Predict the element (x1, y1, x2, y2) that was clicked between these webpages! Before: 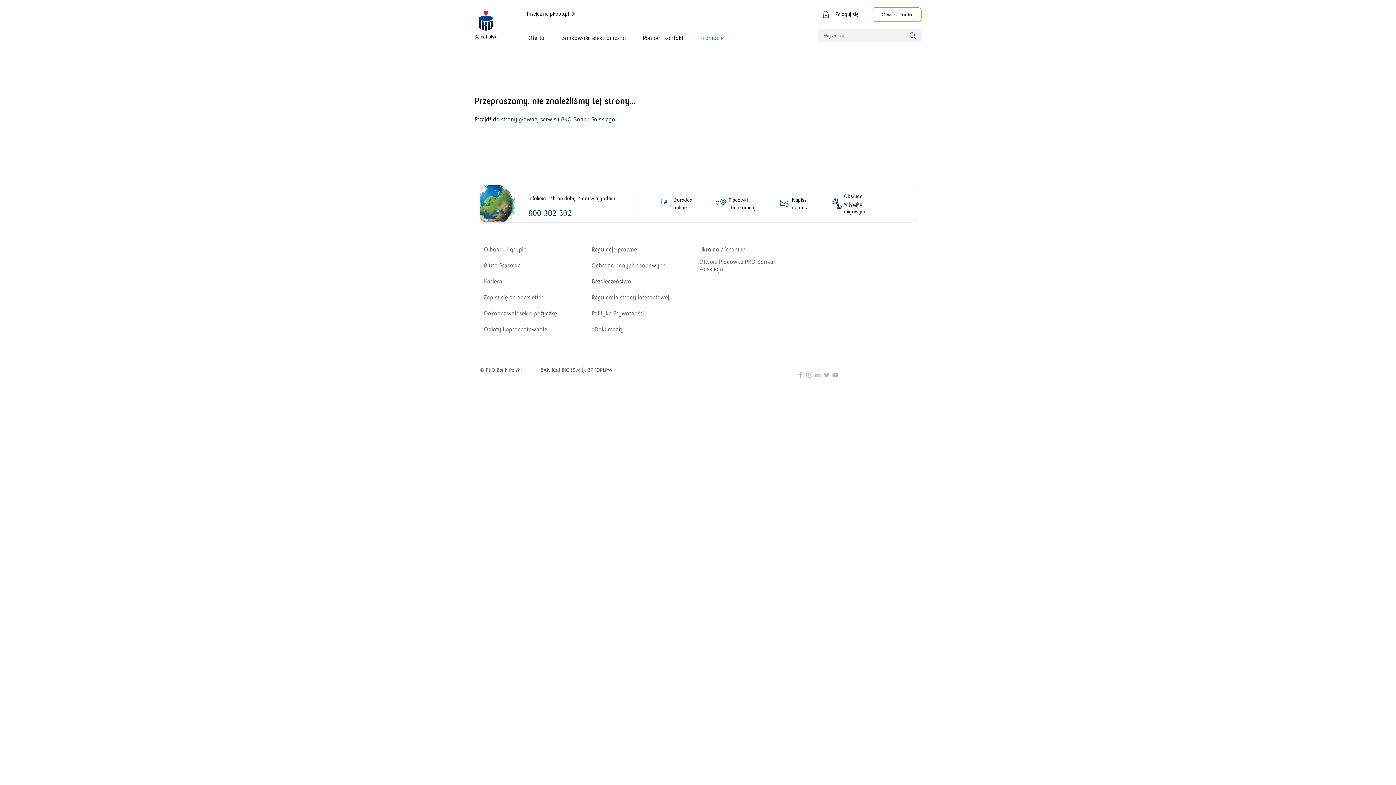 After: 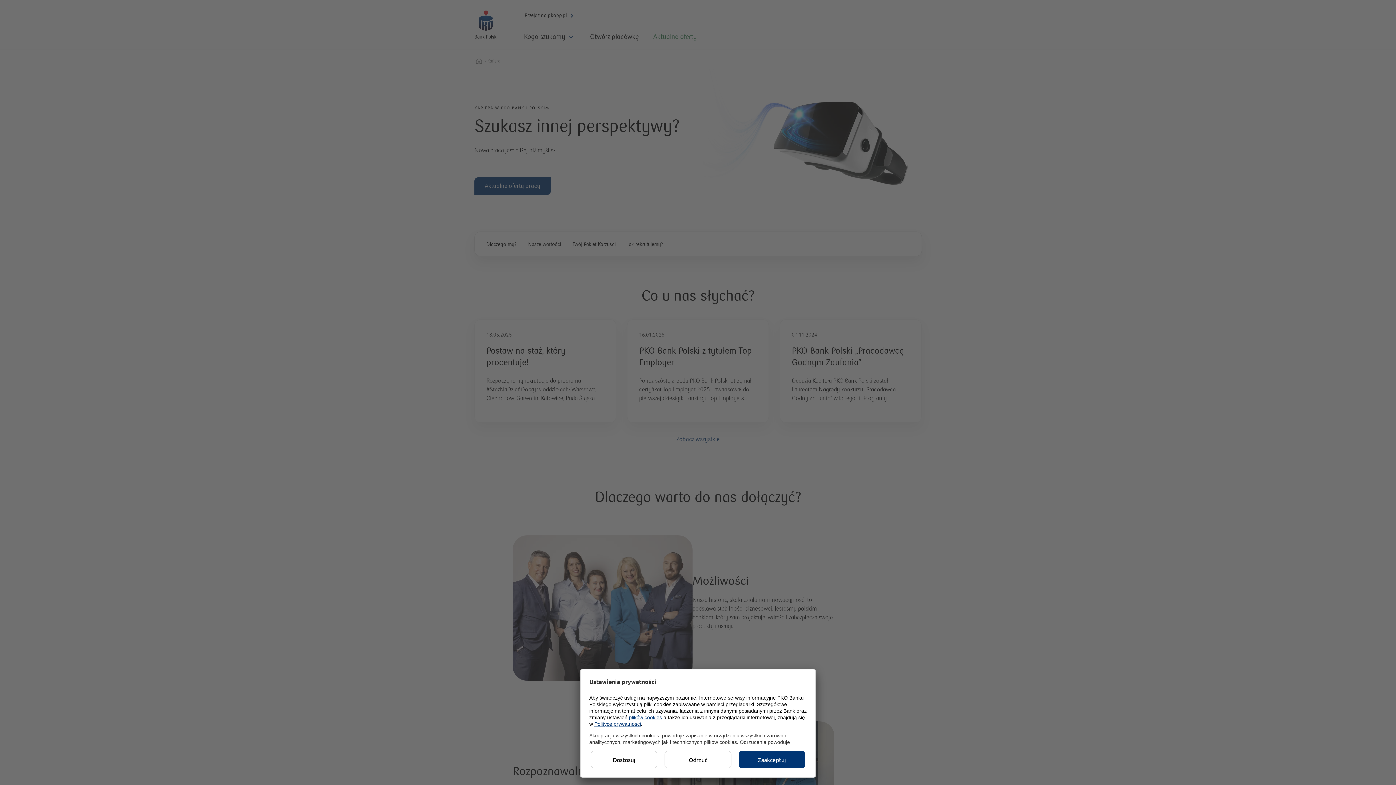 Action: bbox: (478, 273, 543, 290) label: Link do strony kariery